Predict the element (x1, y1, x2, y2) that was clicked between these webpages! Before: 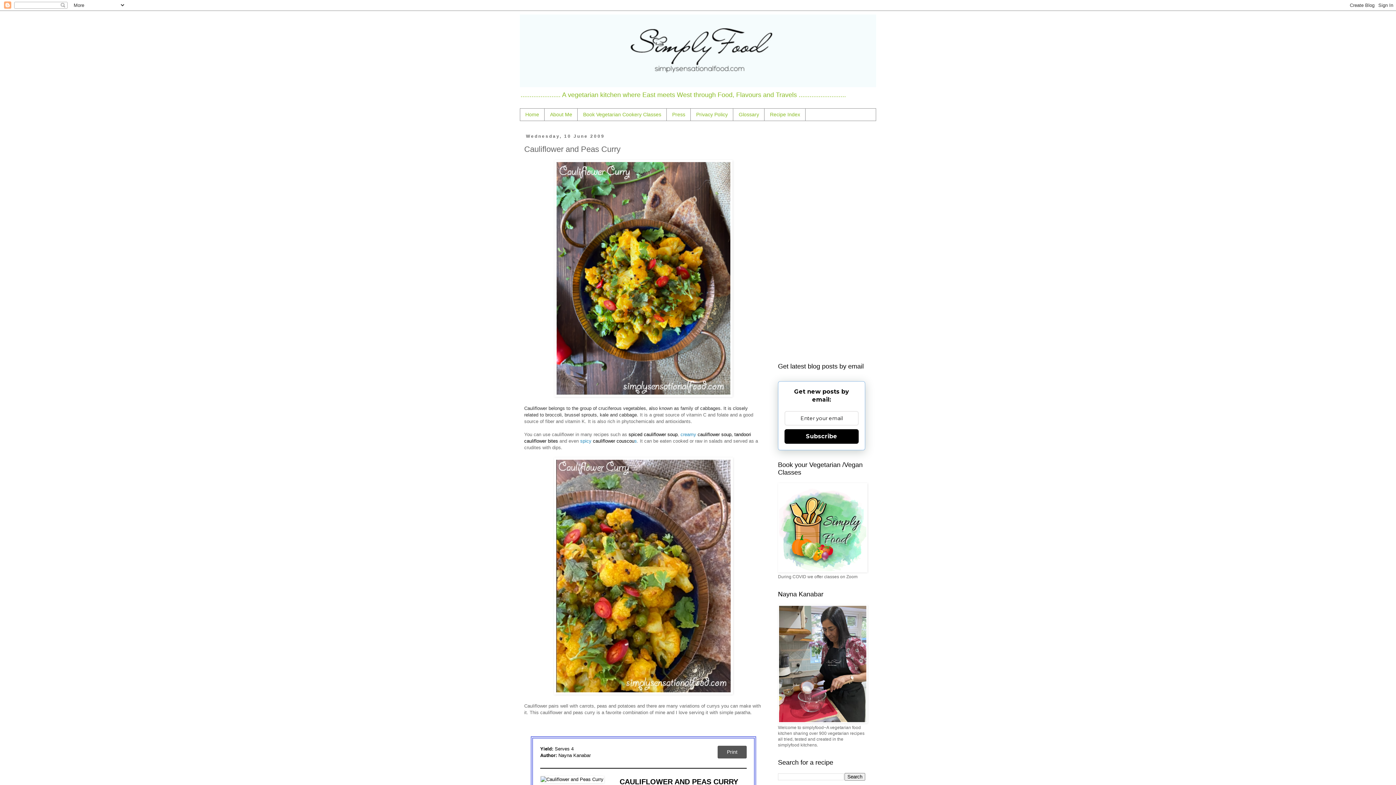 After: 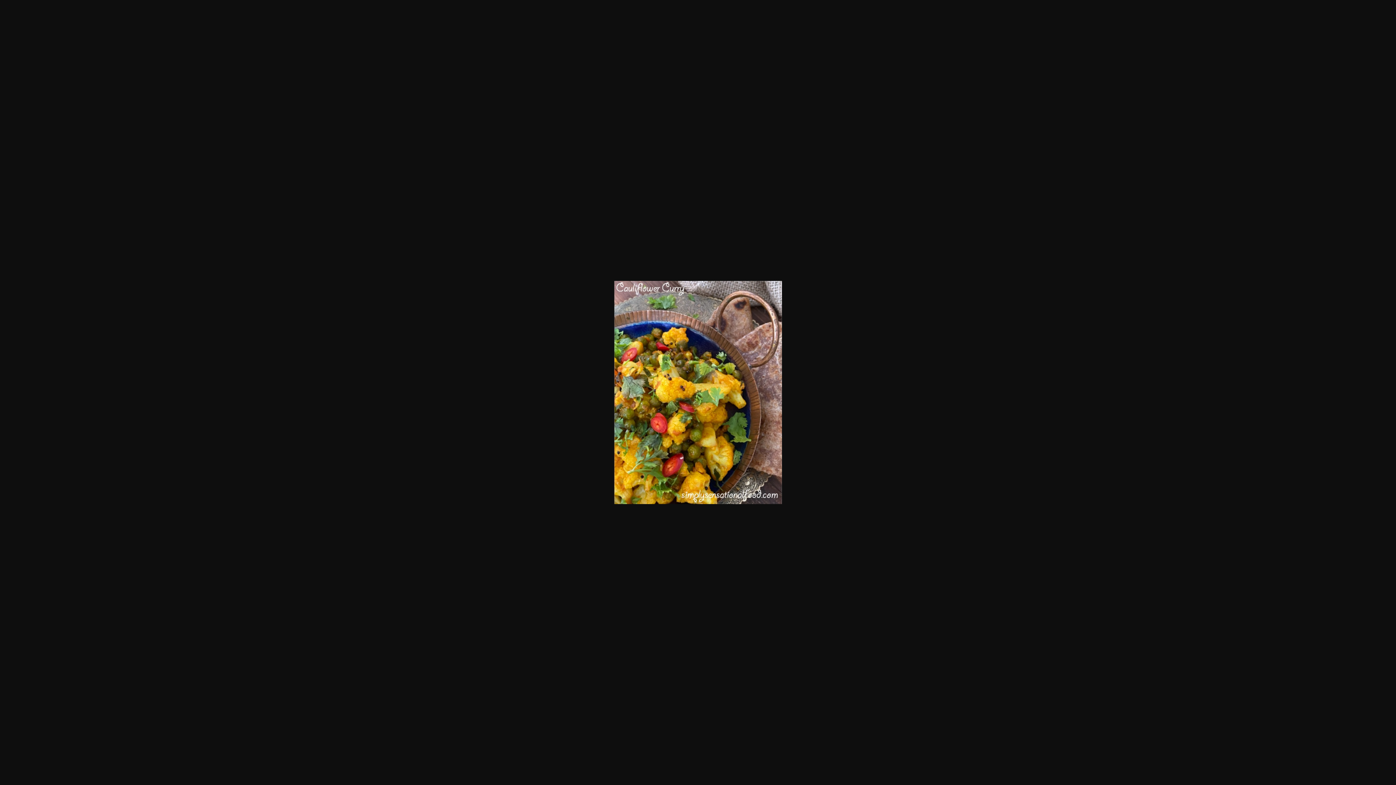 Action: bbox: (554, 690, 733, 696)